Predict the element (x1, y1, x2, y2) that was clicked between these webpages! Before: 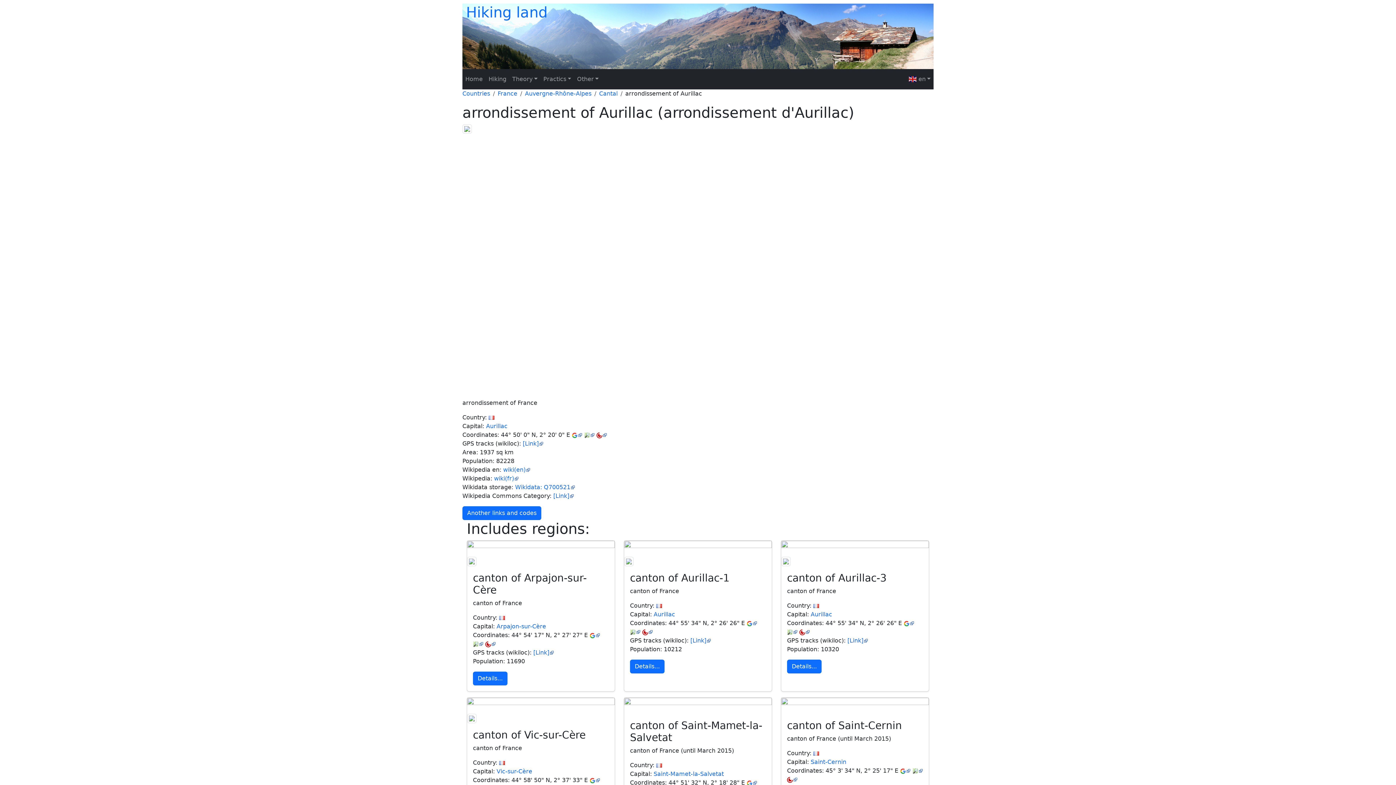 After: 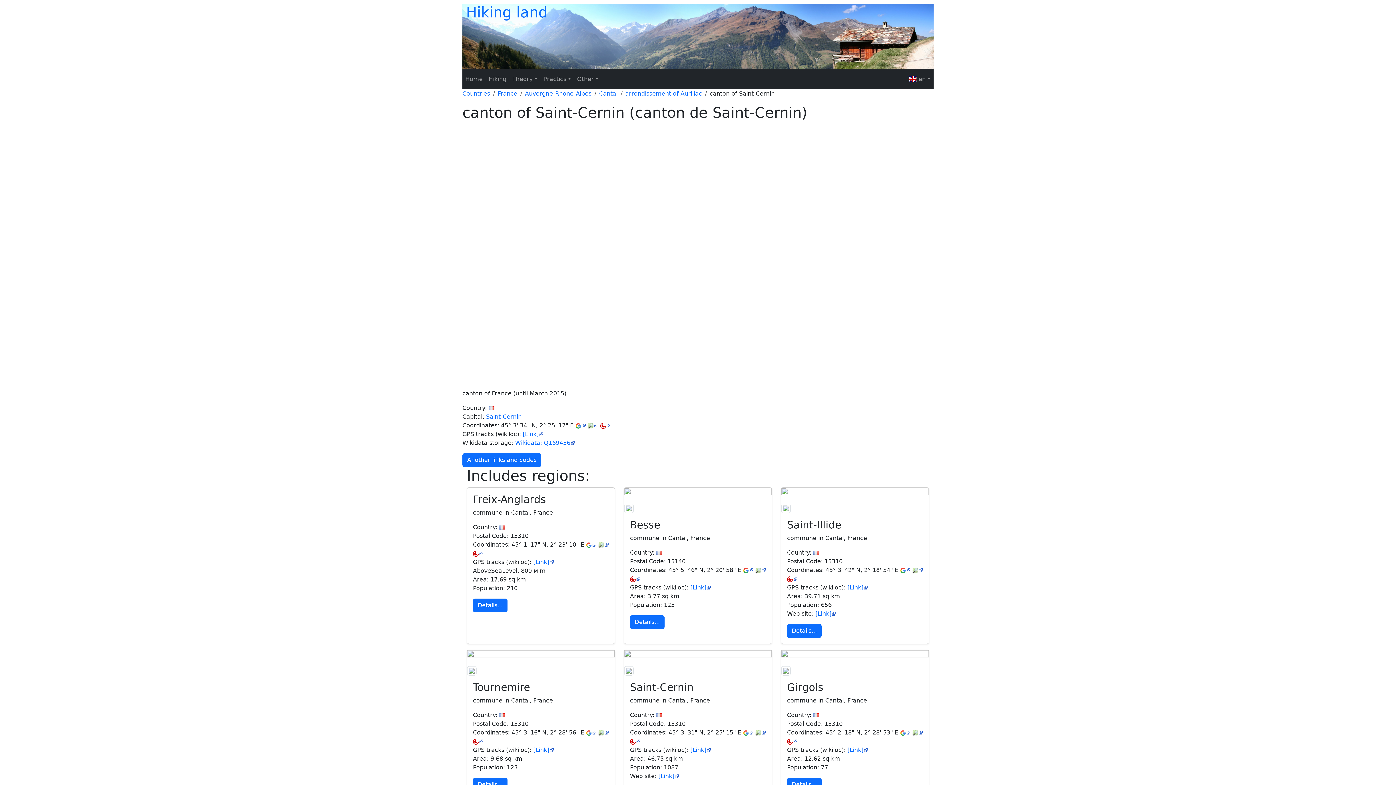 Action: bbox: (781, 698, 929, 705)